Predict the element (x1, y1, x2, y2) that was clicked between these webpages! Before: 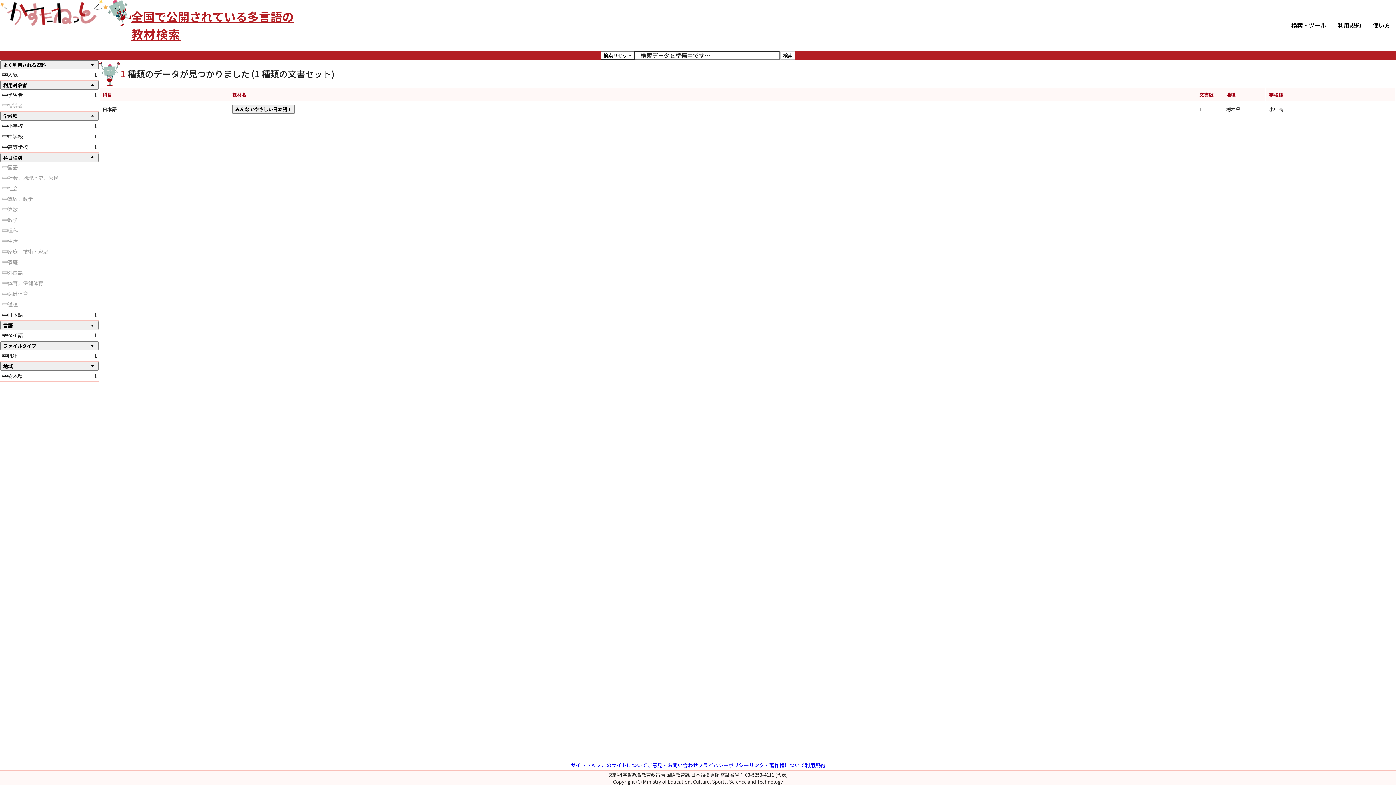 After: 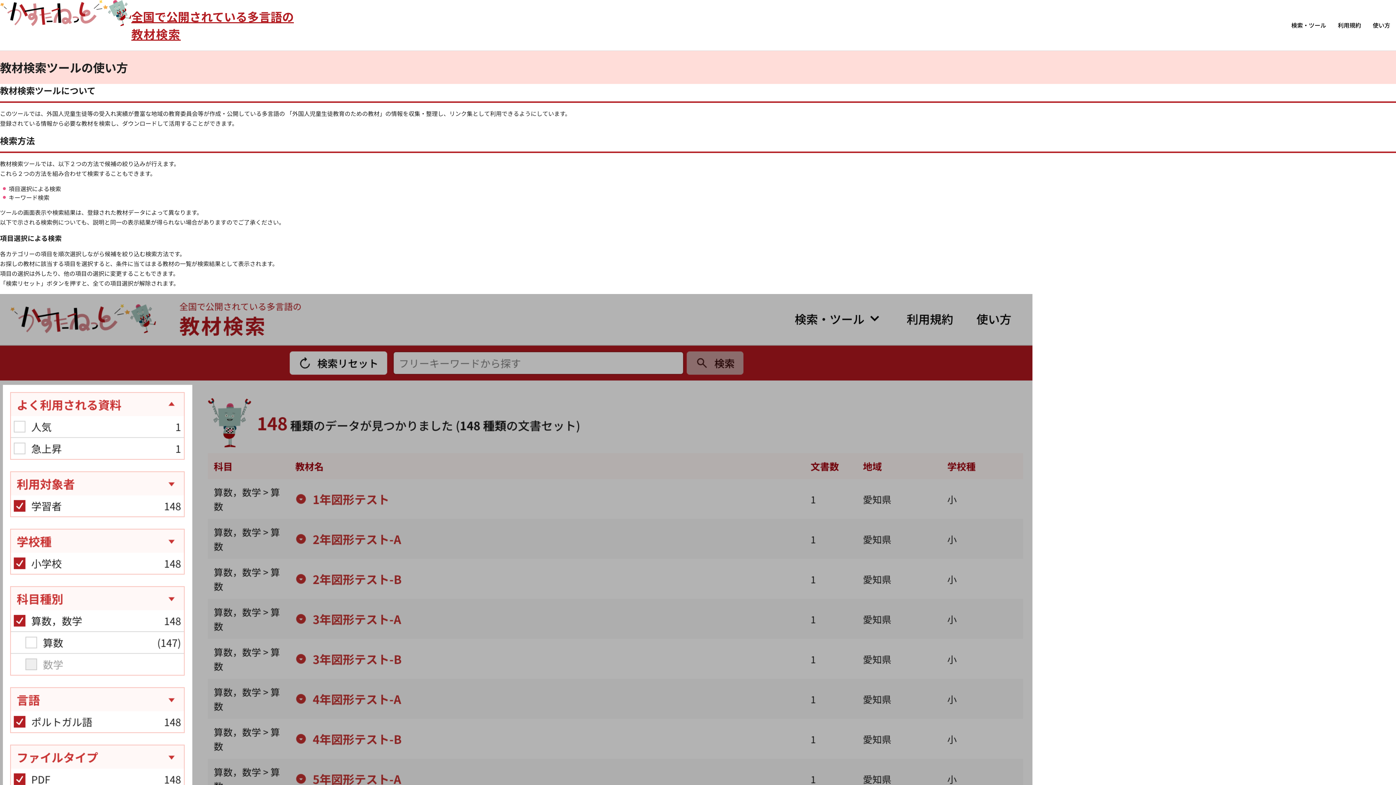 Action: bbox: (1367, 0, 1396, 50) label: 使い方